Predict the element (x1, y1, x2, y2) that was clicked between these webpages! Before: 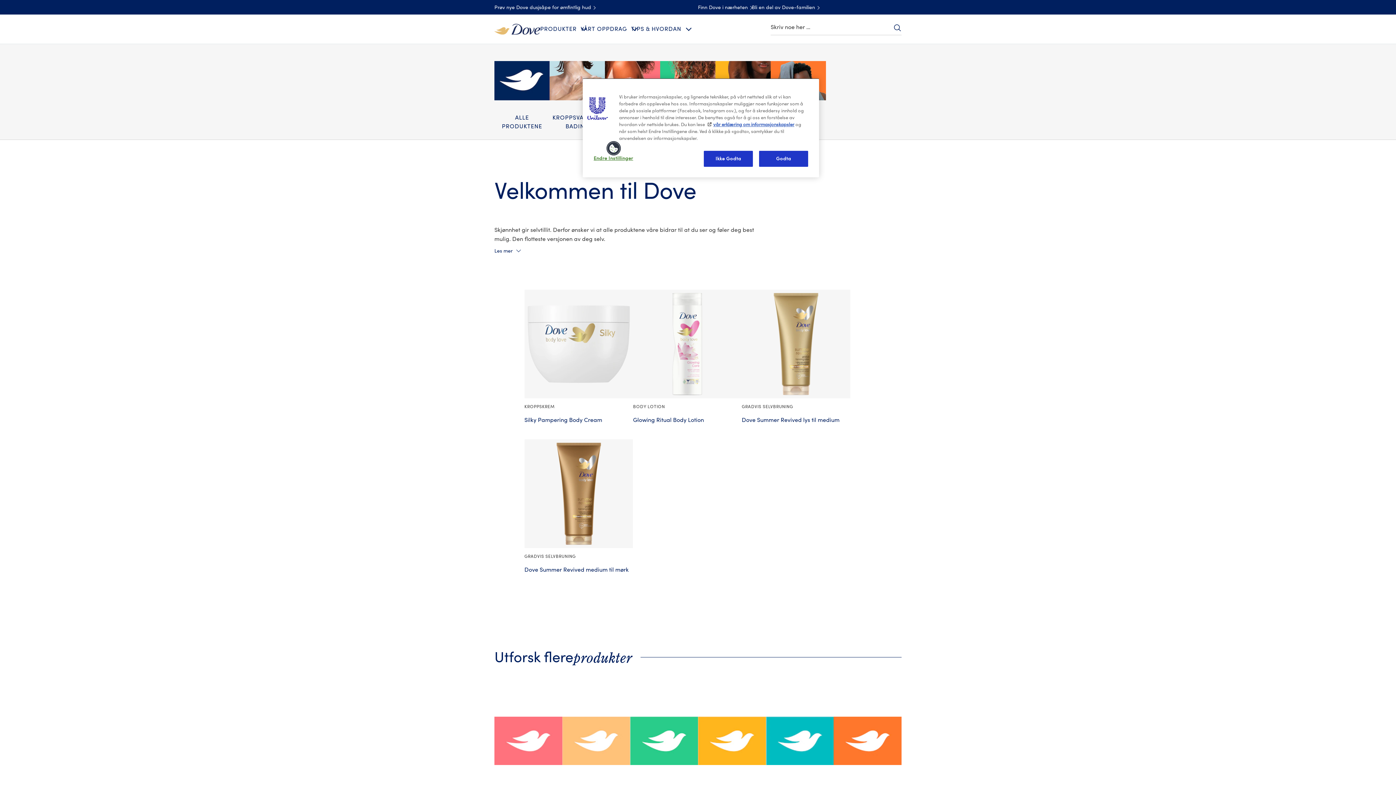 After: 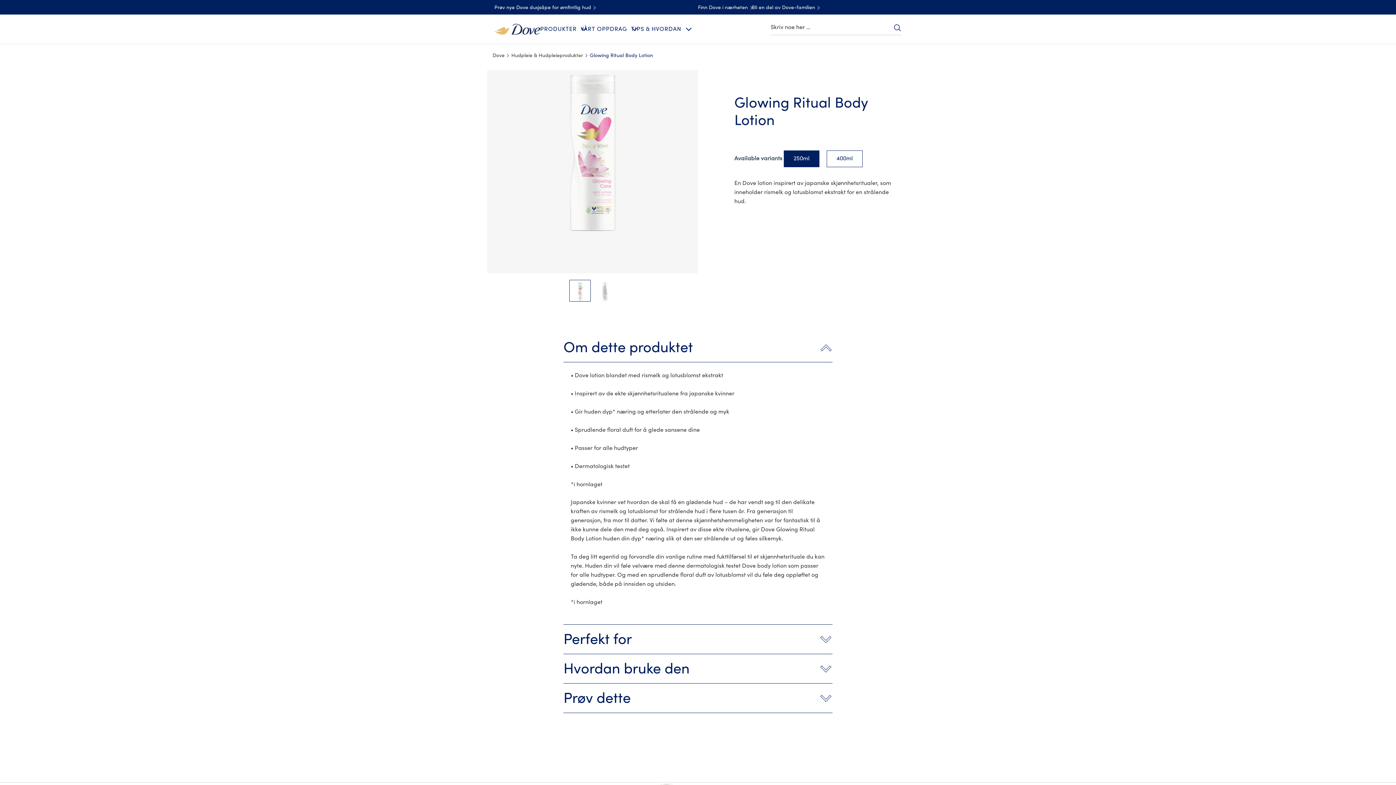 Action: bbox: (633, 416, 741, 423) label: Glowing Ritual Body Lotion